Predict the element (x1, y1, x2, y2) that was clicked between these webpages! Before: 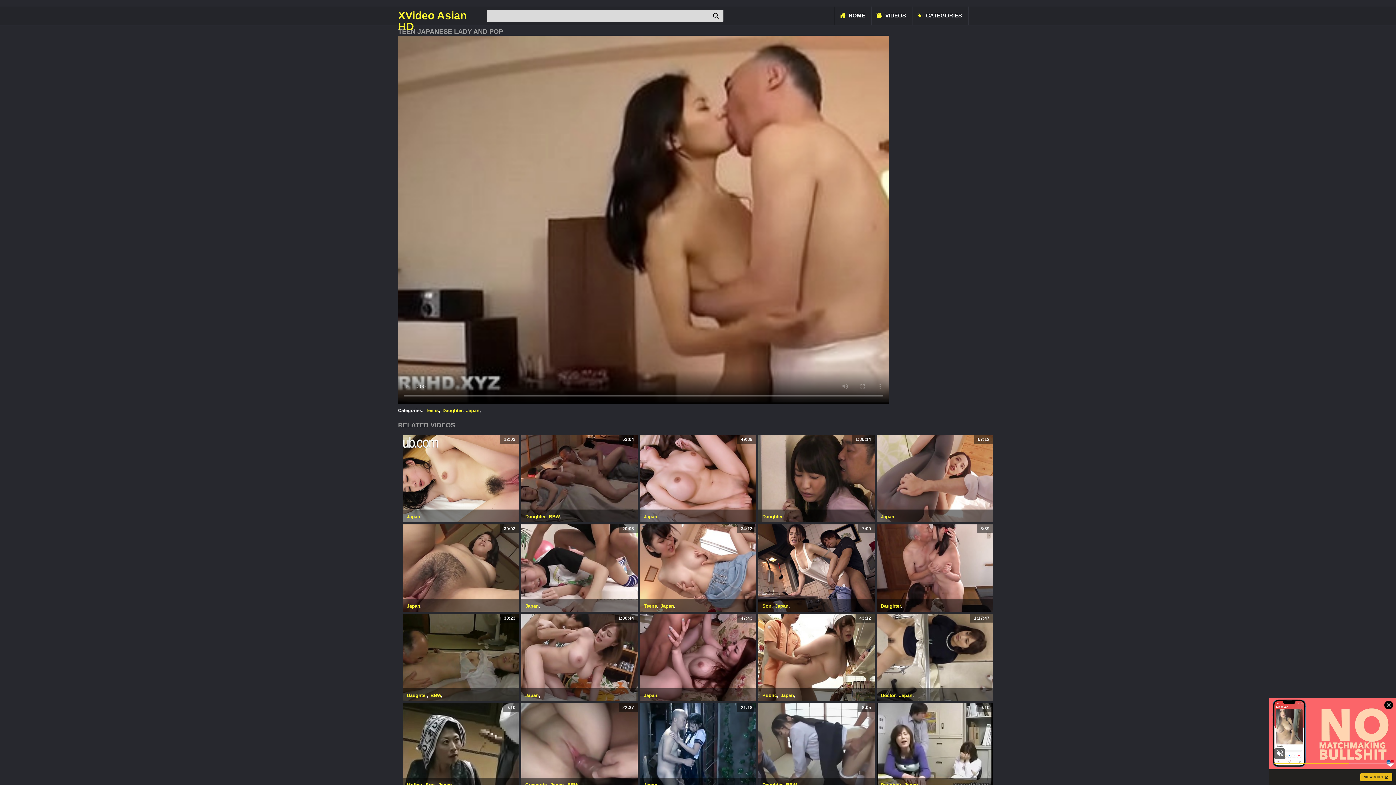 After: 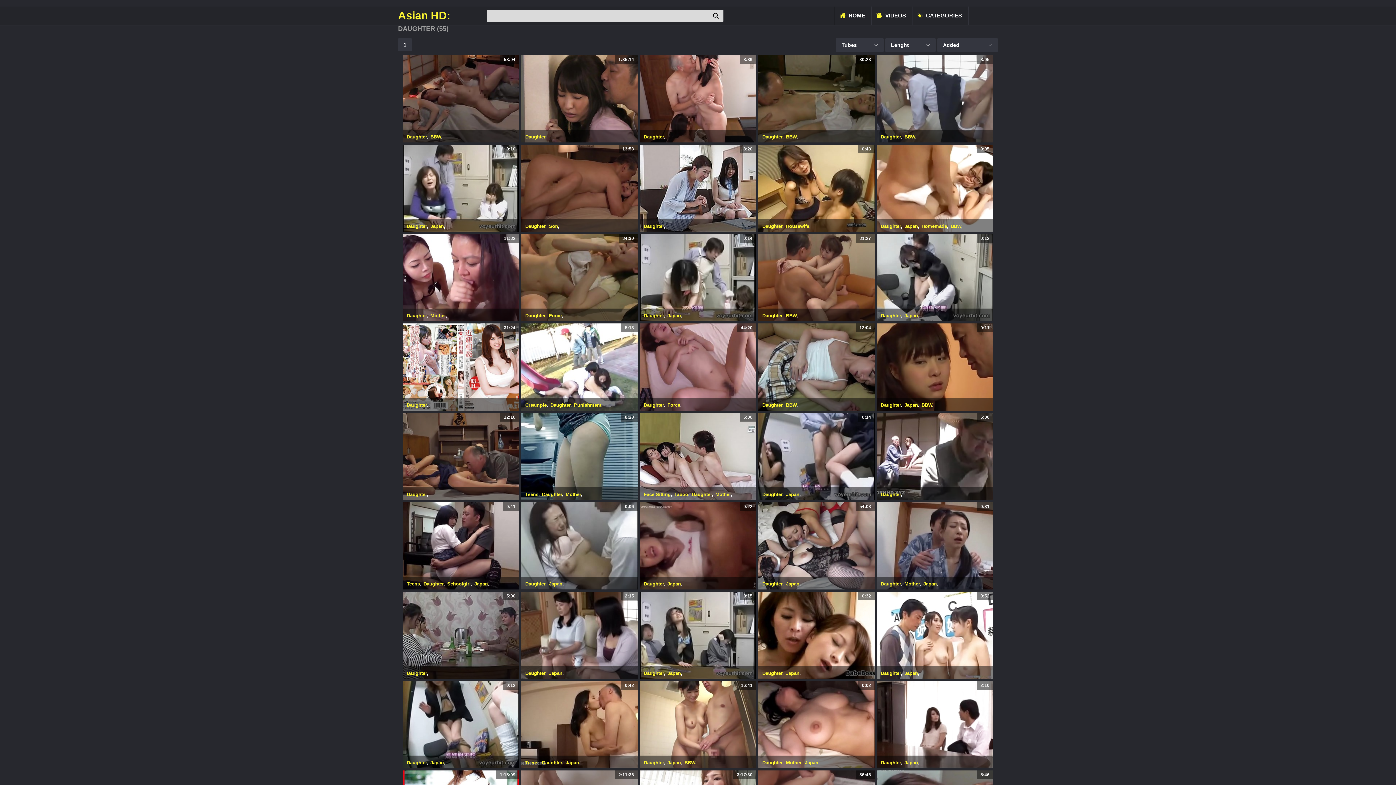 Action: bbox: (881, 782, 901, 787) label: Daughter